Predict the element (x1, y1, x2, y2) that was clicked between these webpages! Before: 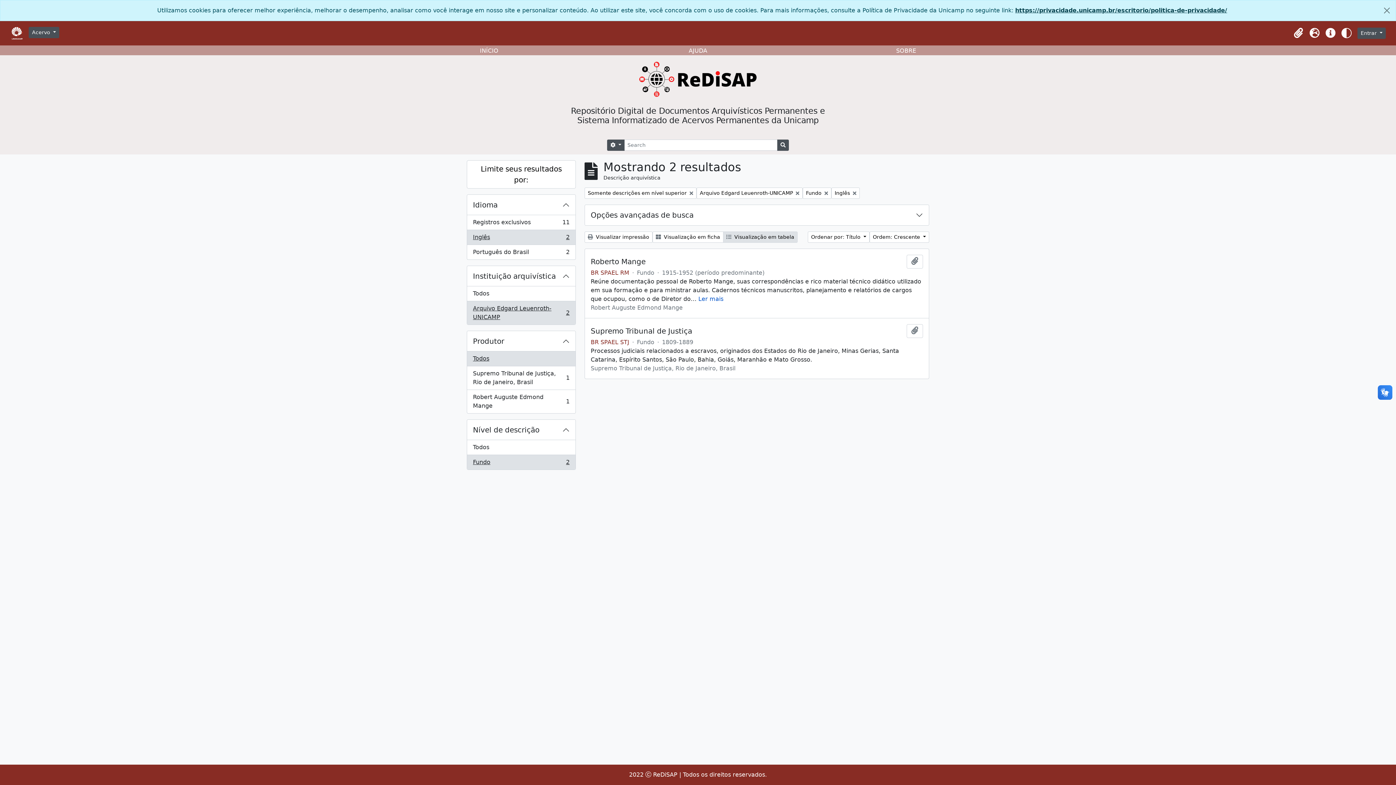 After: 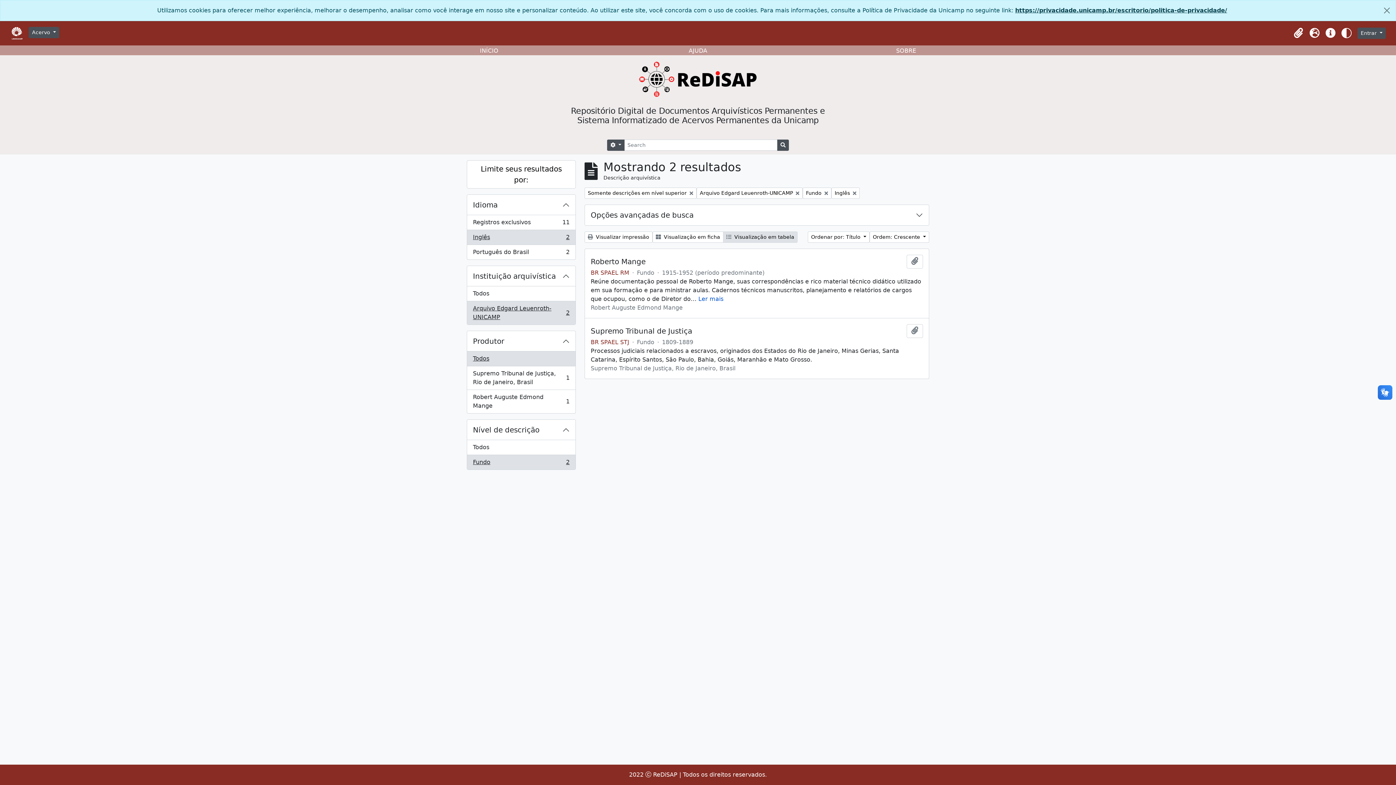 Action: label:  Visualização em tabela bbox: (723, 231, 797, 242)